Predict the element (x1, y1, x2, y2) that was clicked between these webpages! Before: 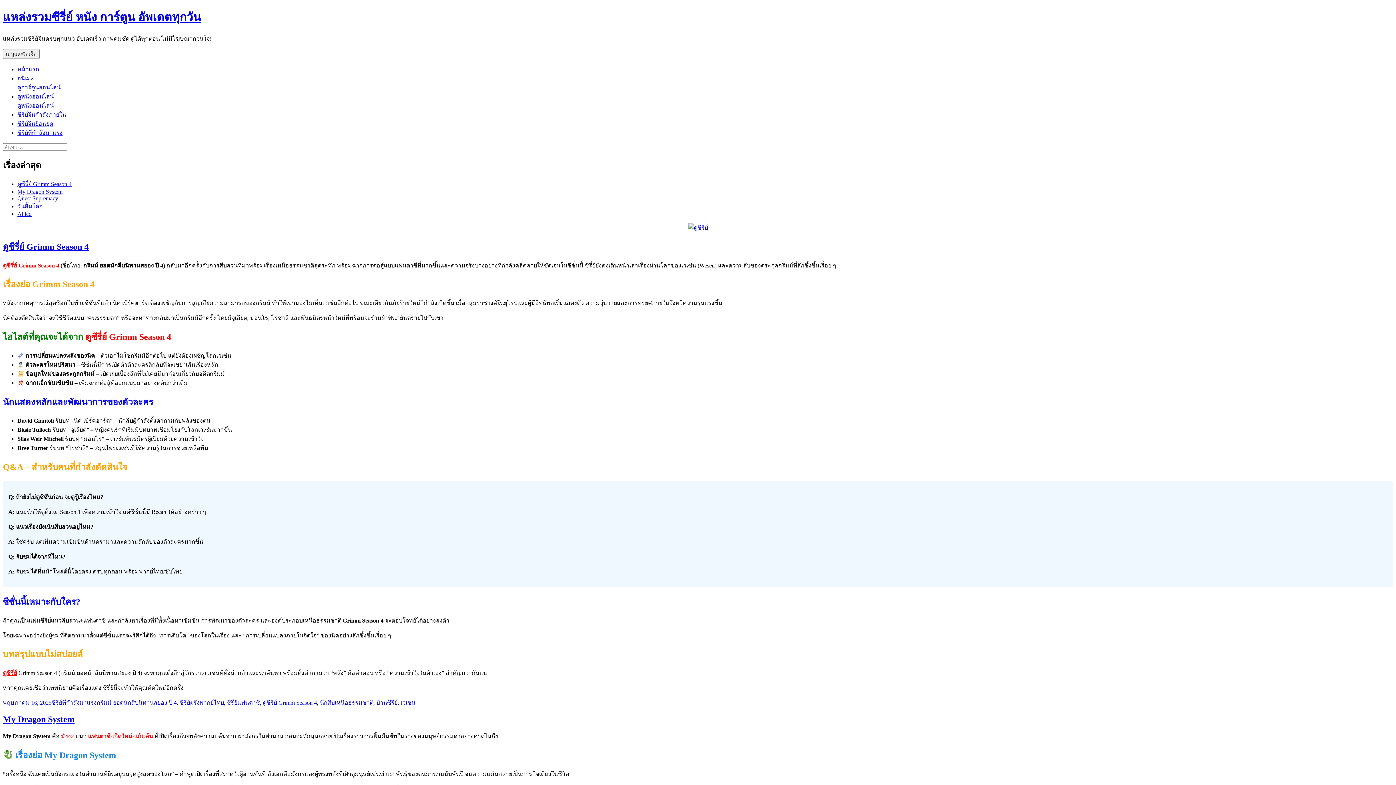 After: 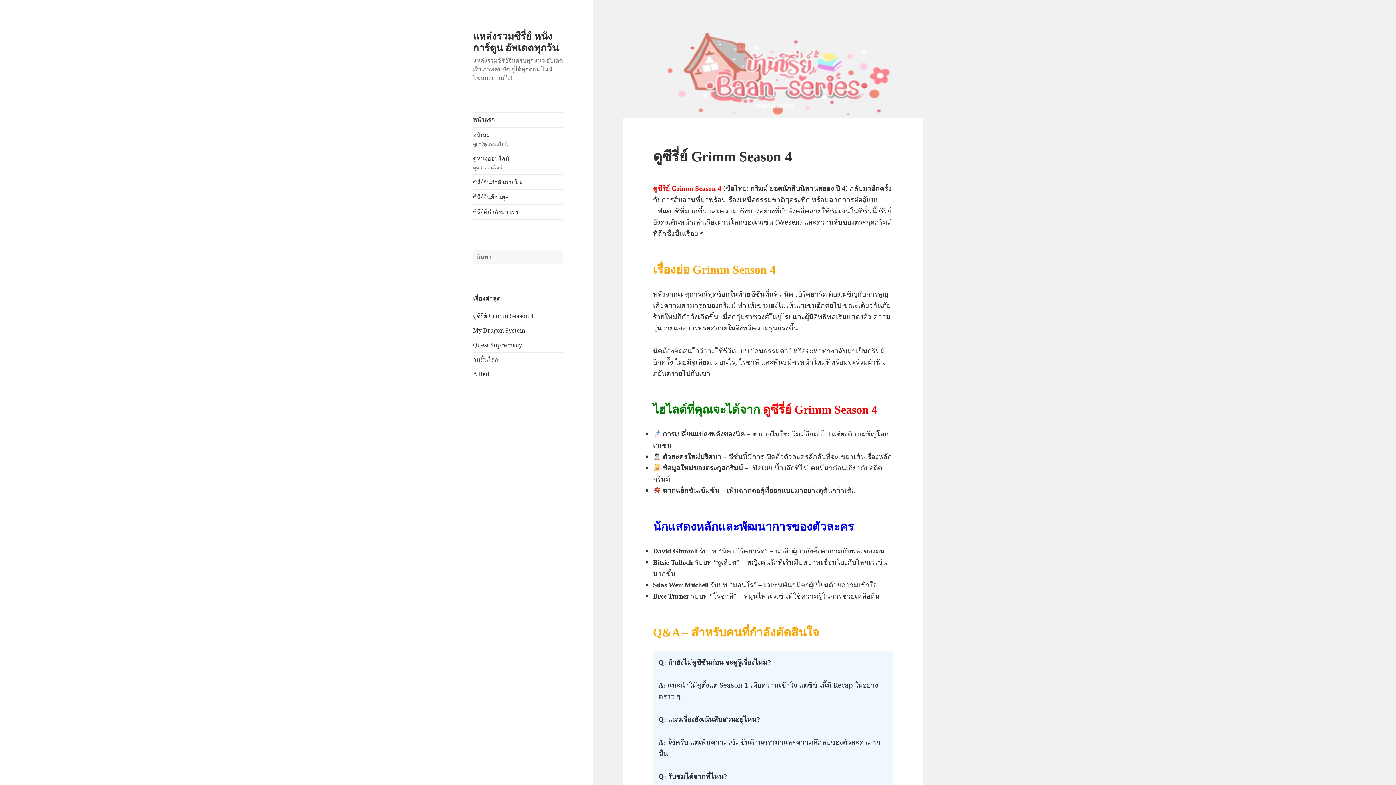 Action: bbox: (2, 10, 201, 23) label: แหล่งรวมซีรี่ย์ หนัง การ์ตูน อัพเดตทุกวัน